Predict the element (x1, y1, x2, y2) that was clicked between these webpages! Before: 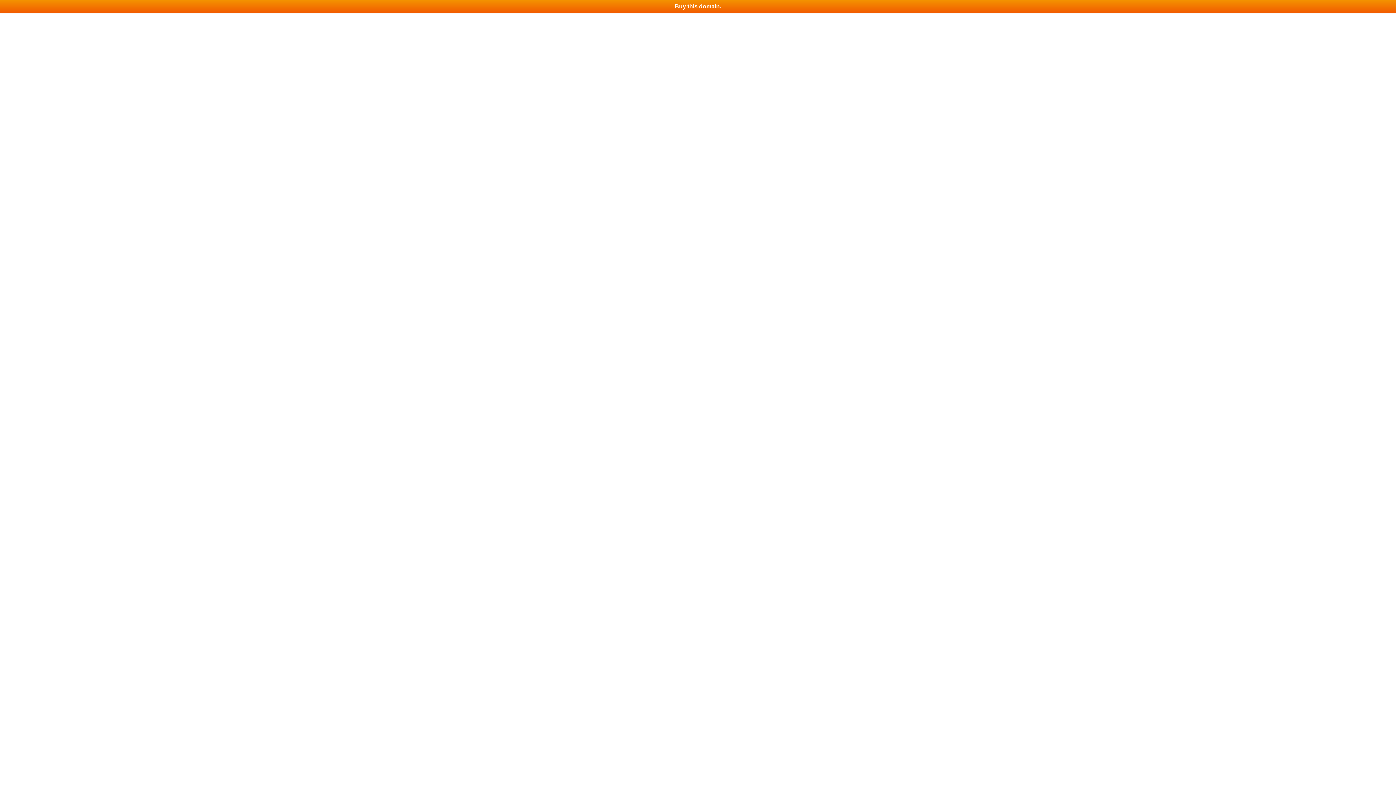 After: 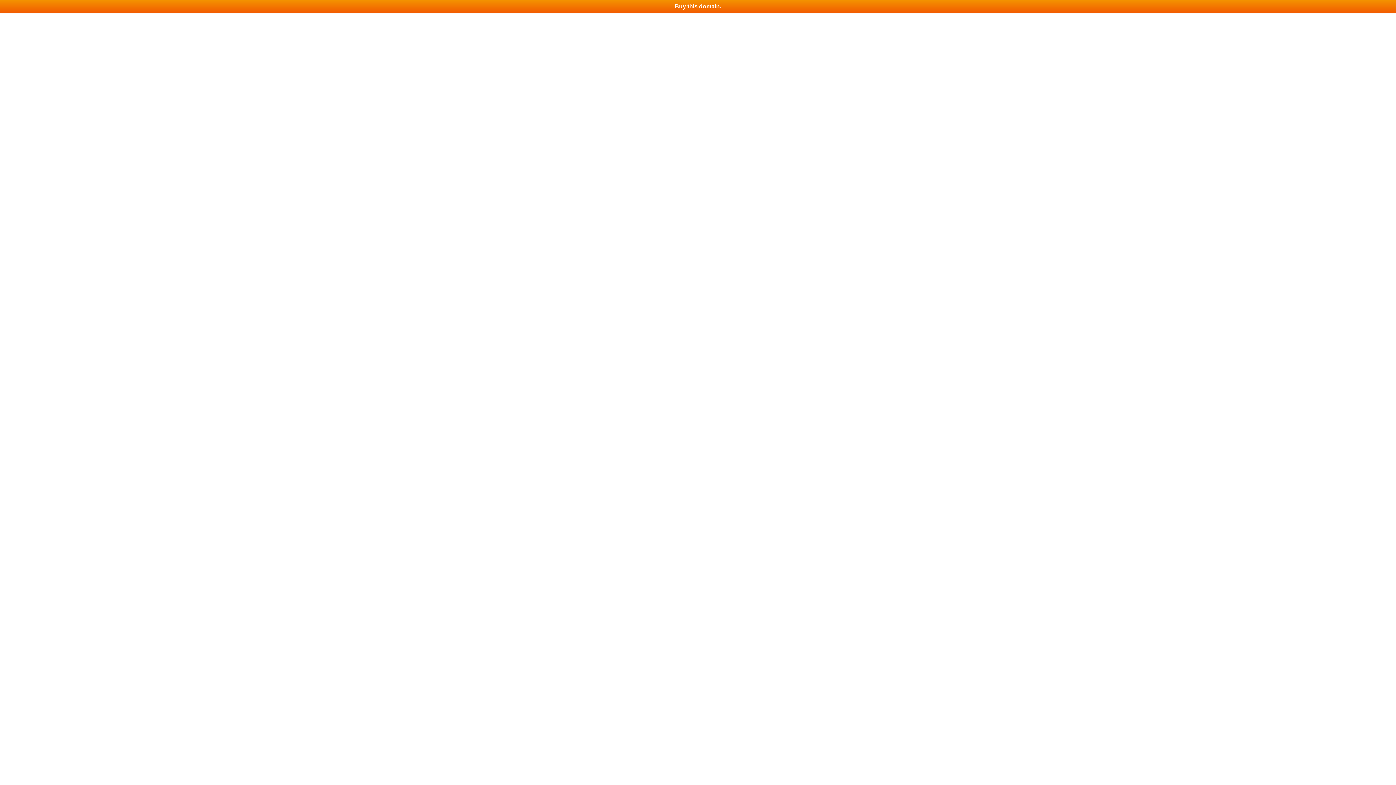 Action: label: Buy this domain. bbox: (0, 0, 1396, 13)